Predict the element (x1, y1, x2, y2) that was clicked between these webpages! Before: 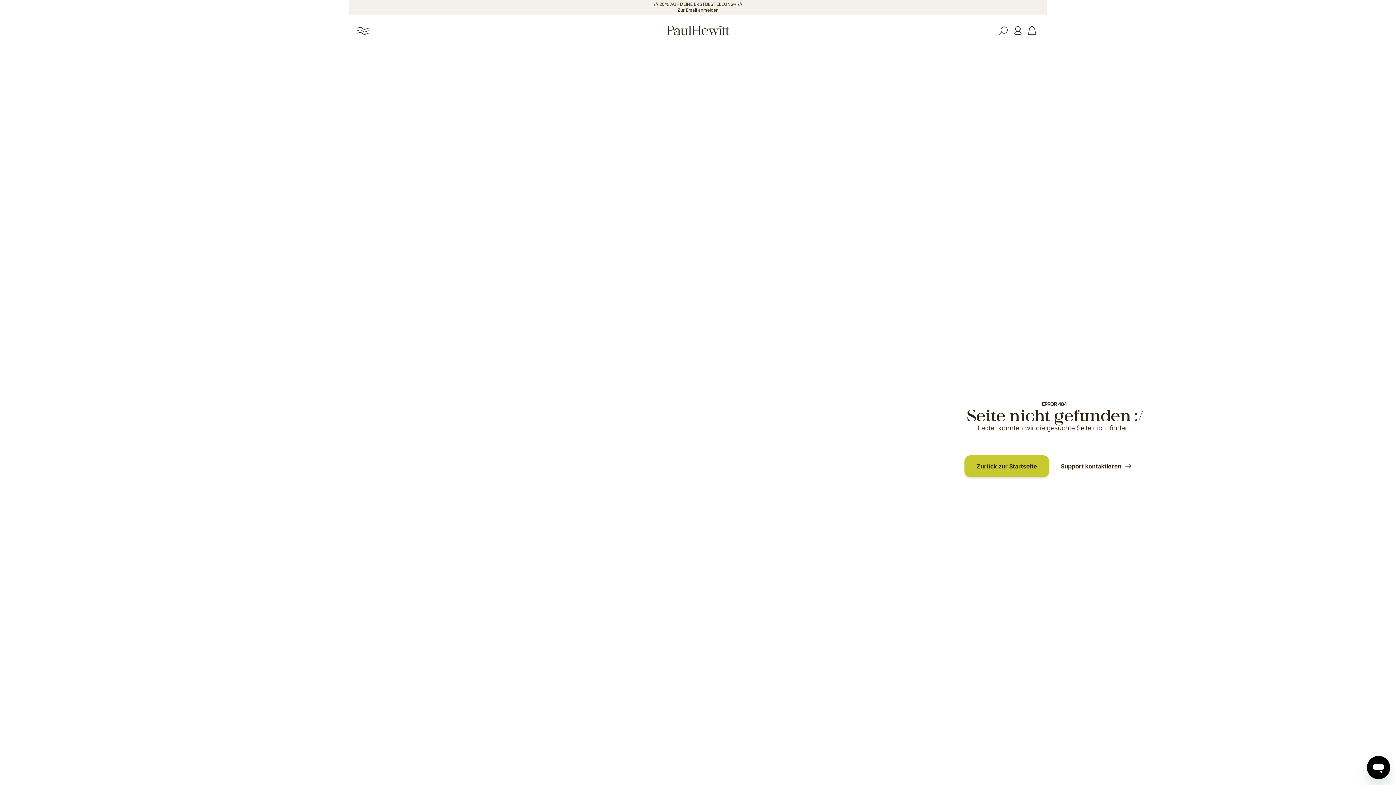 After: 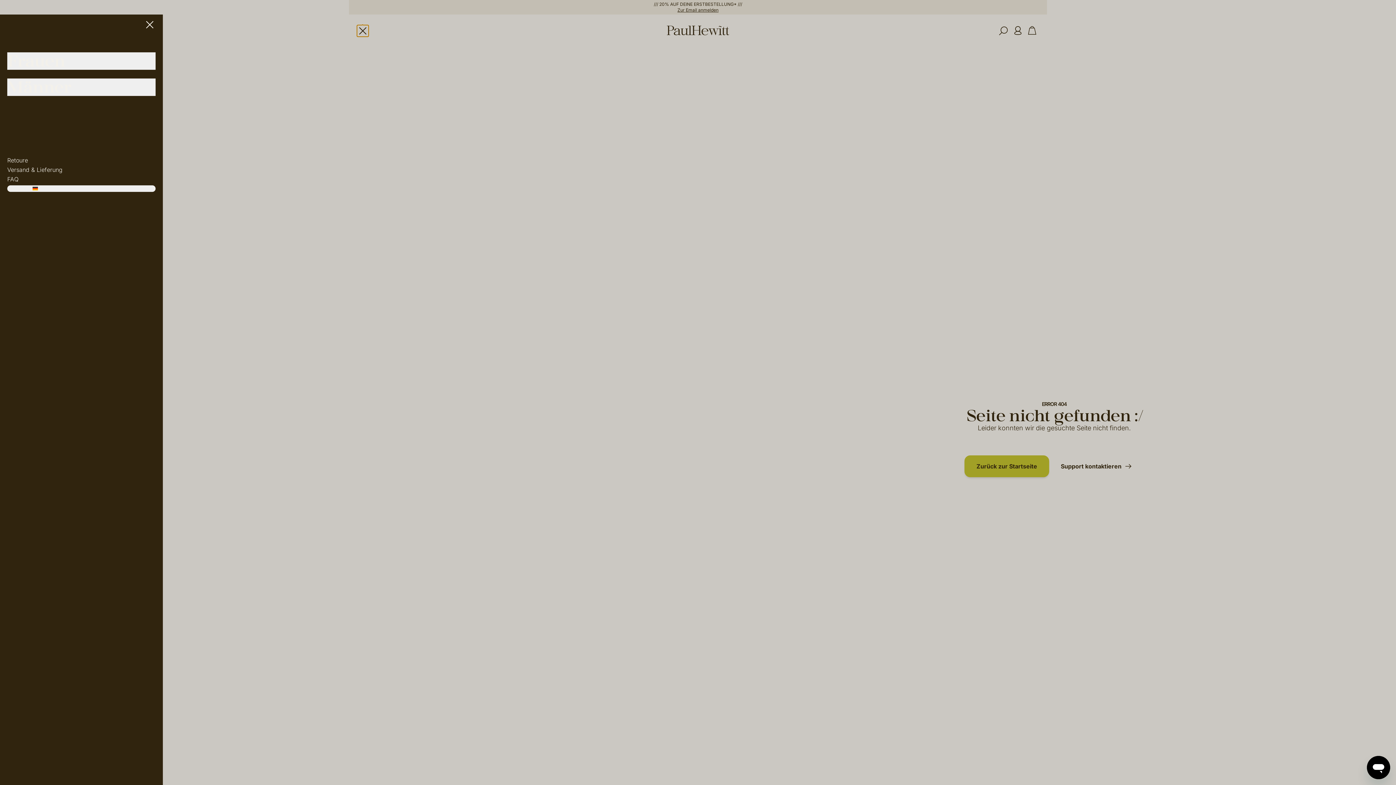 Action: label: Toggle menu bbox: (357, 25, 368, 36)